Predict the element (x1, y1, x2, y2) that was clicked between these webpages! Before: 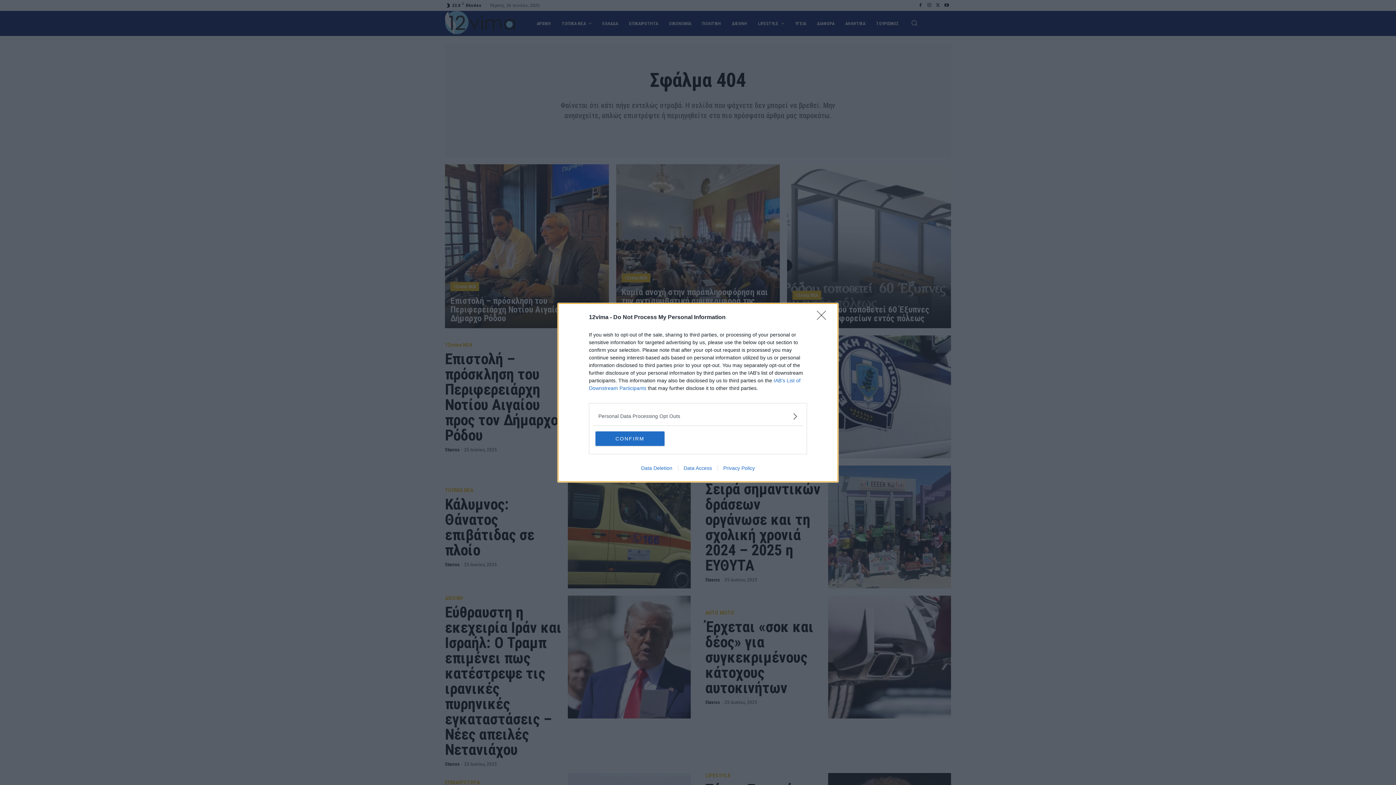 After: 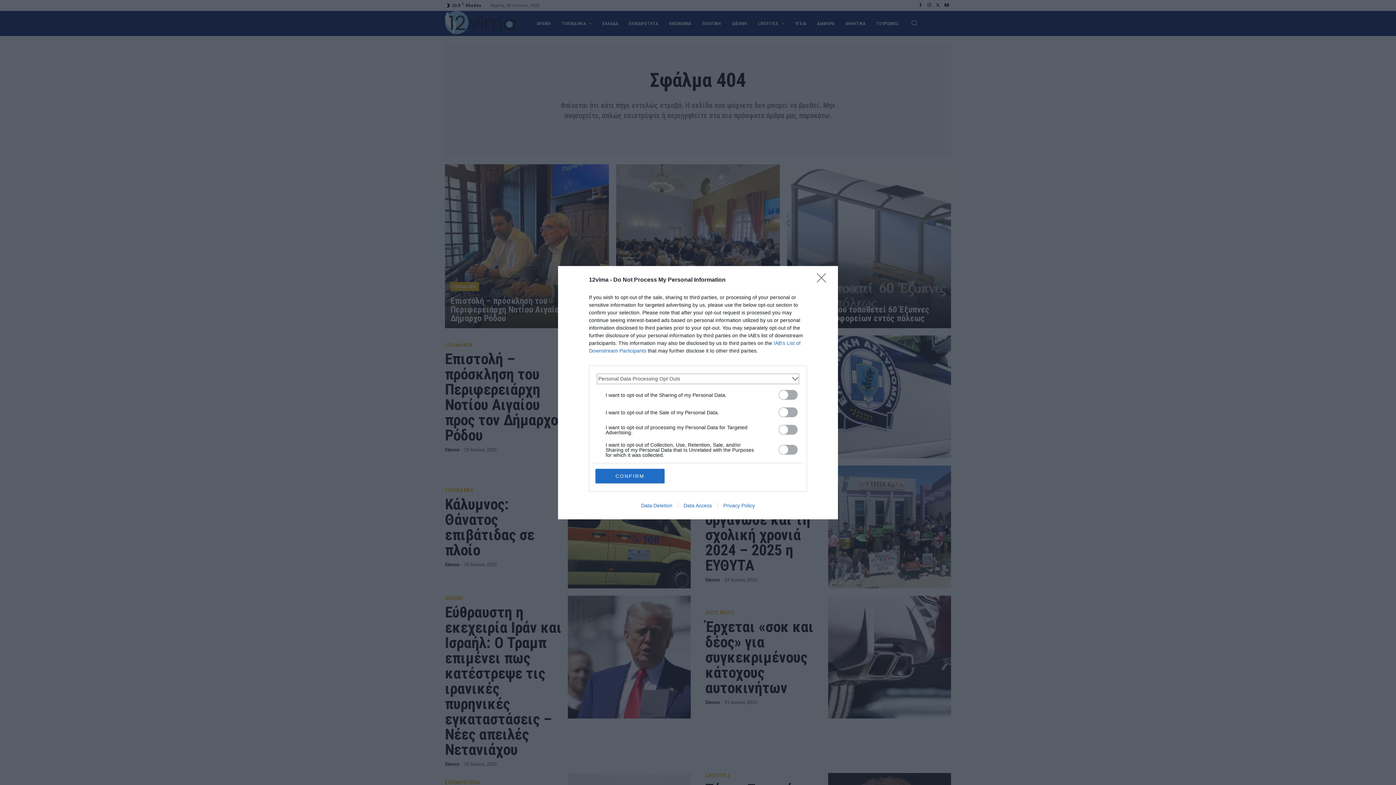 Action: label: Opt-Outs bbox: (598, 412, 797, 420)